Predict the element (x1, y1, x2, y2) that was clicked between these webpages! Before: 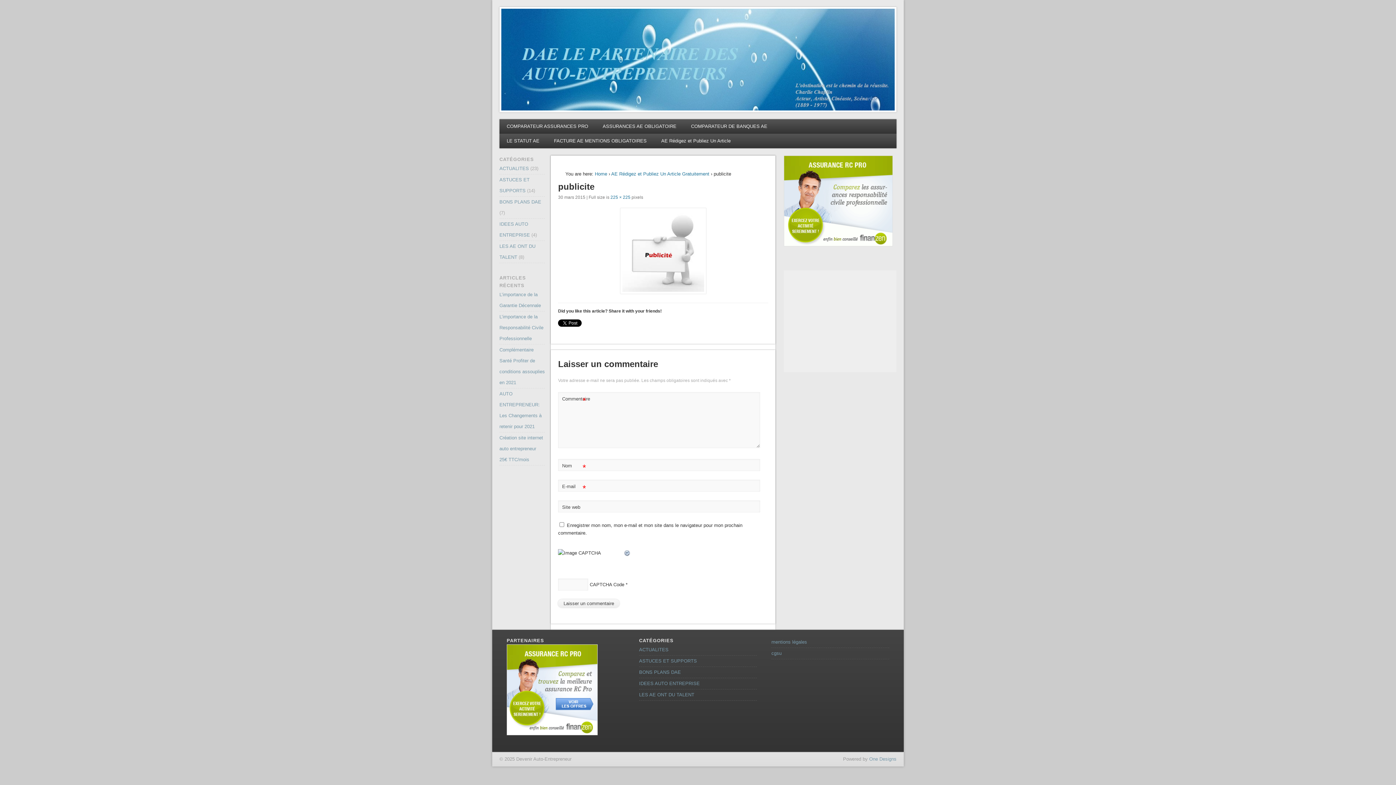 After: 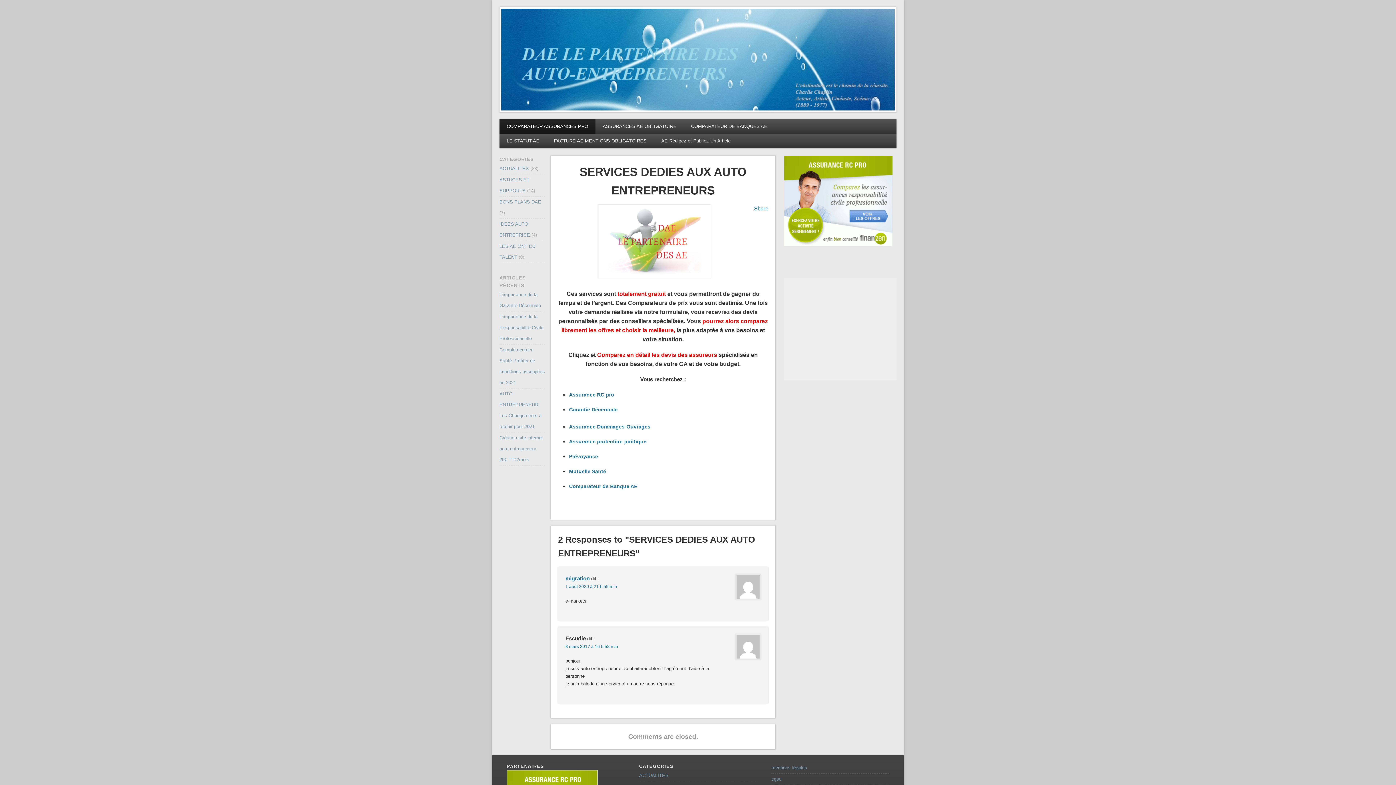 Action: bbox: (499, 6, 896, 112)